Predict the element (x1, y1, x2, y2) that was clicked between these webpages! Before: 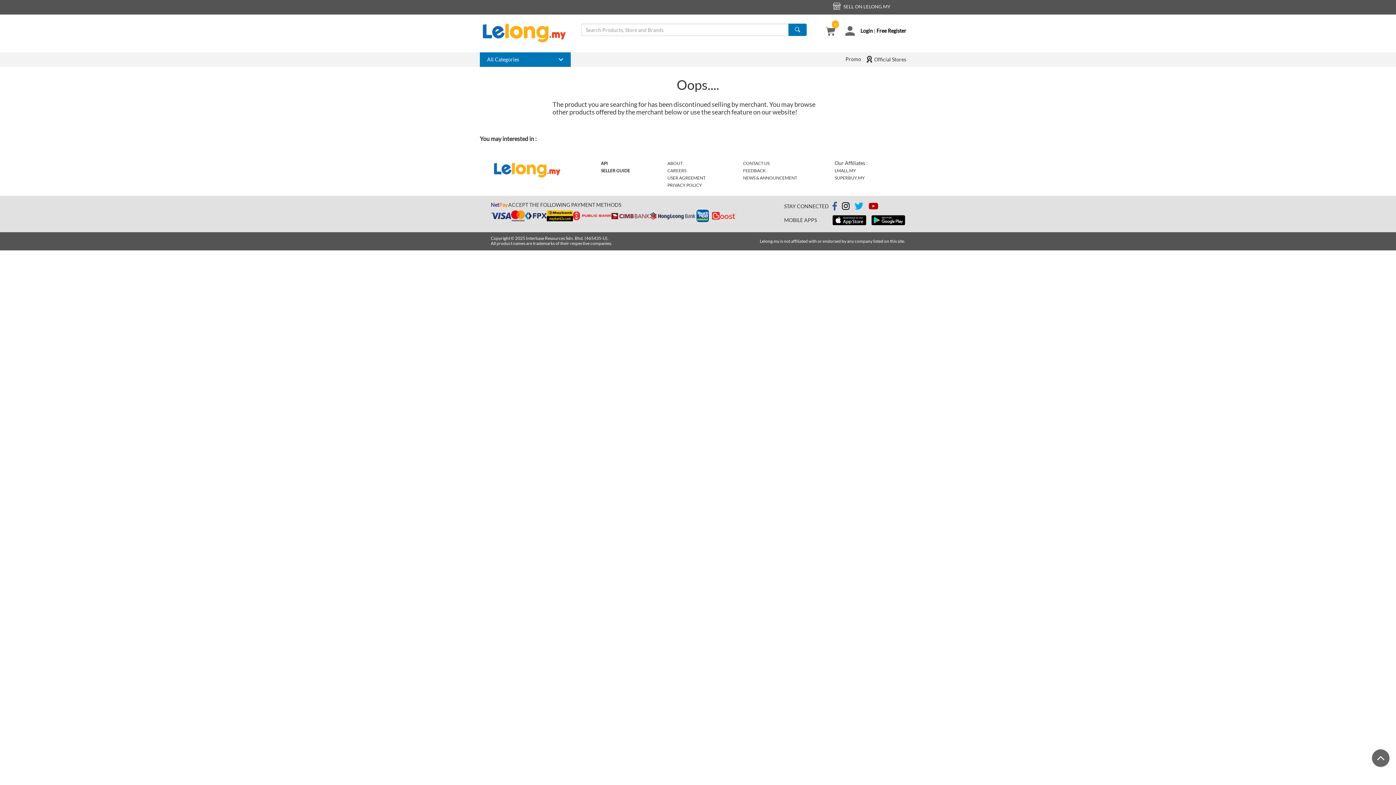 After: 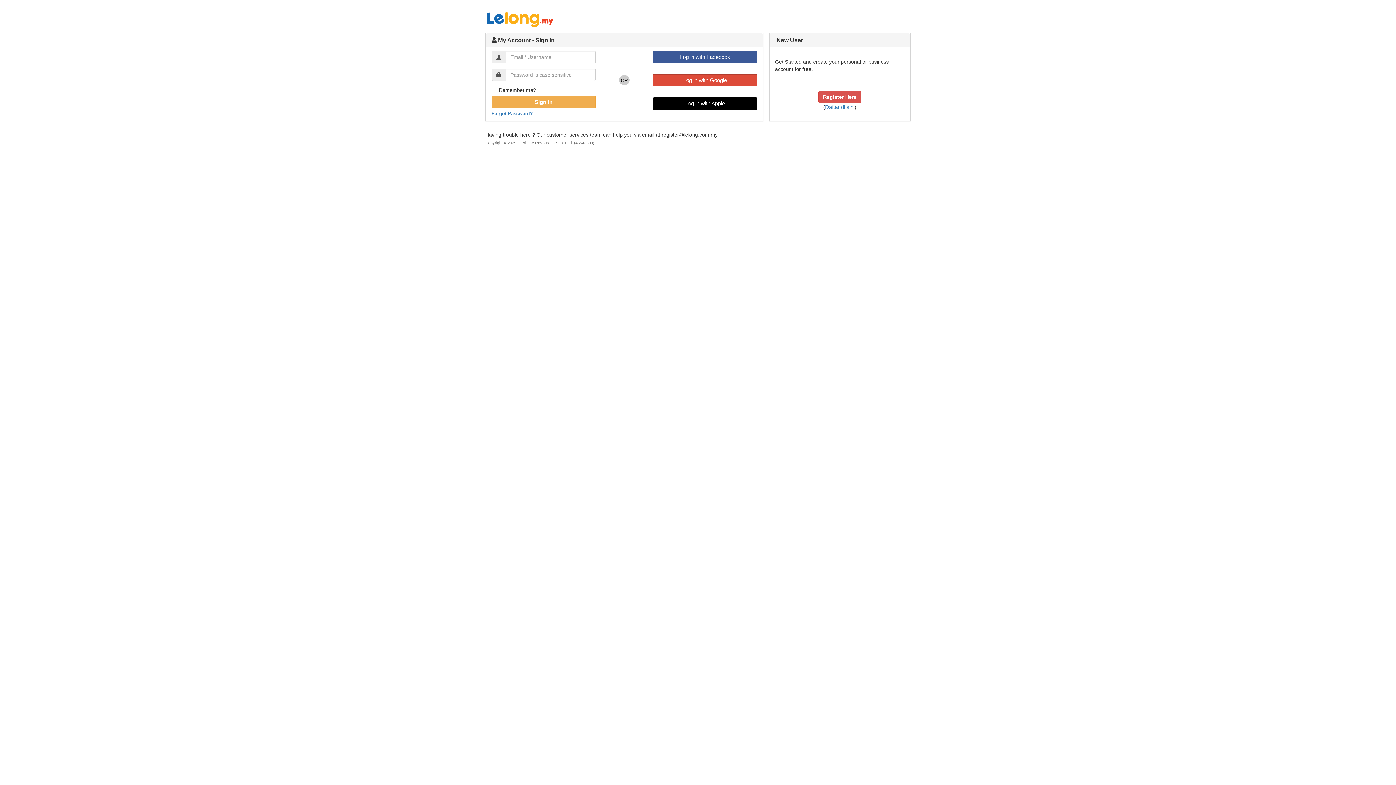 Action: label: Login bbox: (860, 27, 873, 33)